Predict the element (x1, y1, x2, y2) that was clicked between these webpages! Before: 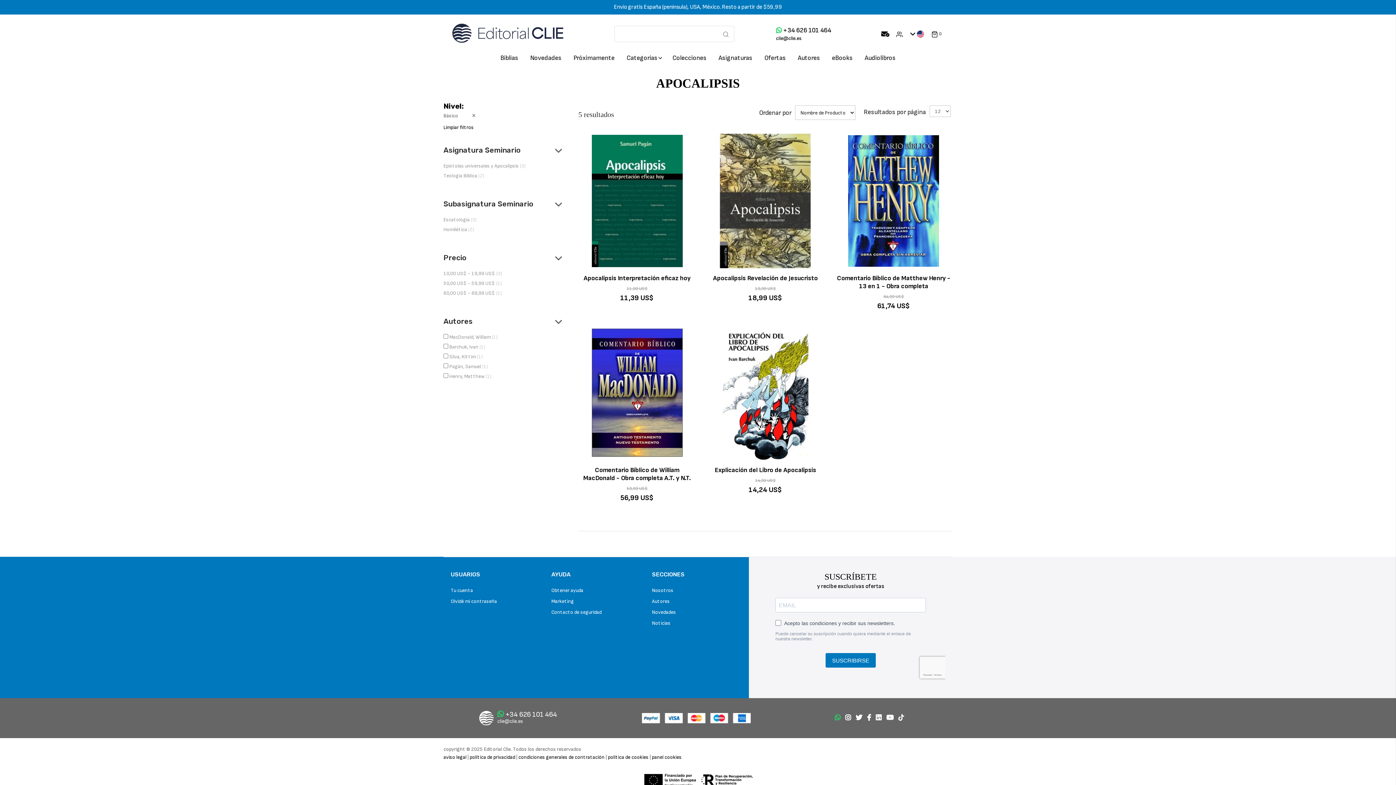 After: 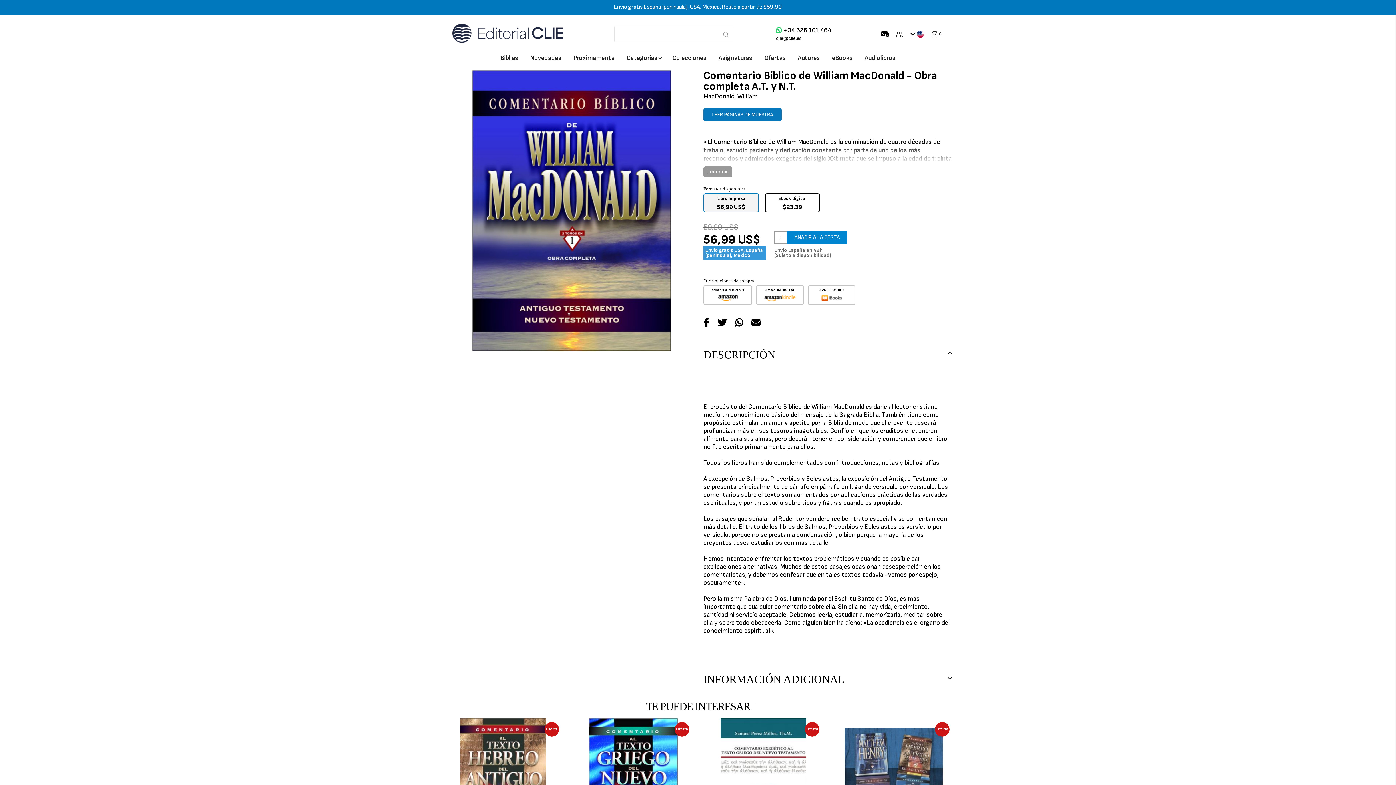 Action: bbox: (578, 324, 696, 461)